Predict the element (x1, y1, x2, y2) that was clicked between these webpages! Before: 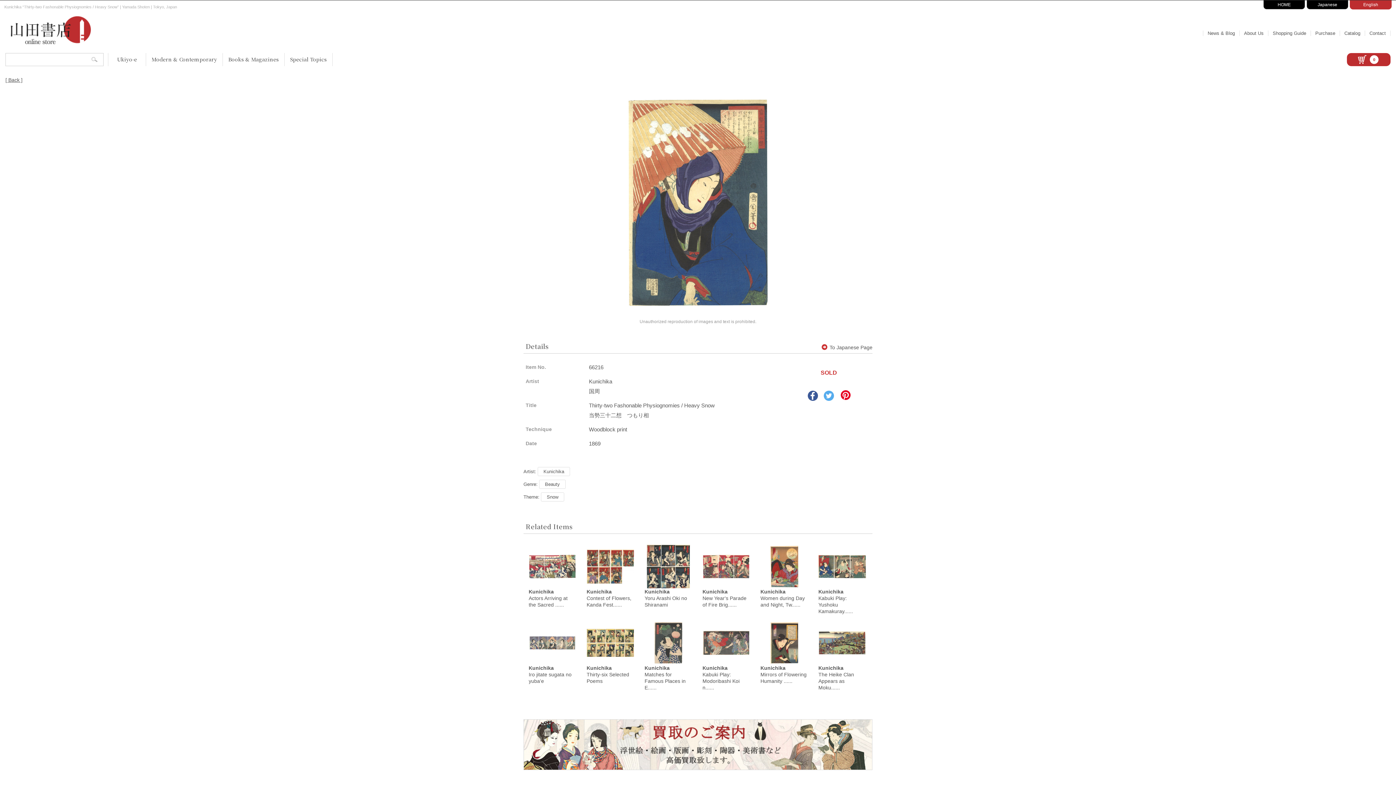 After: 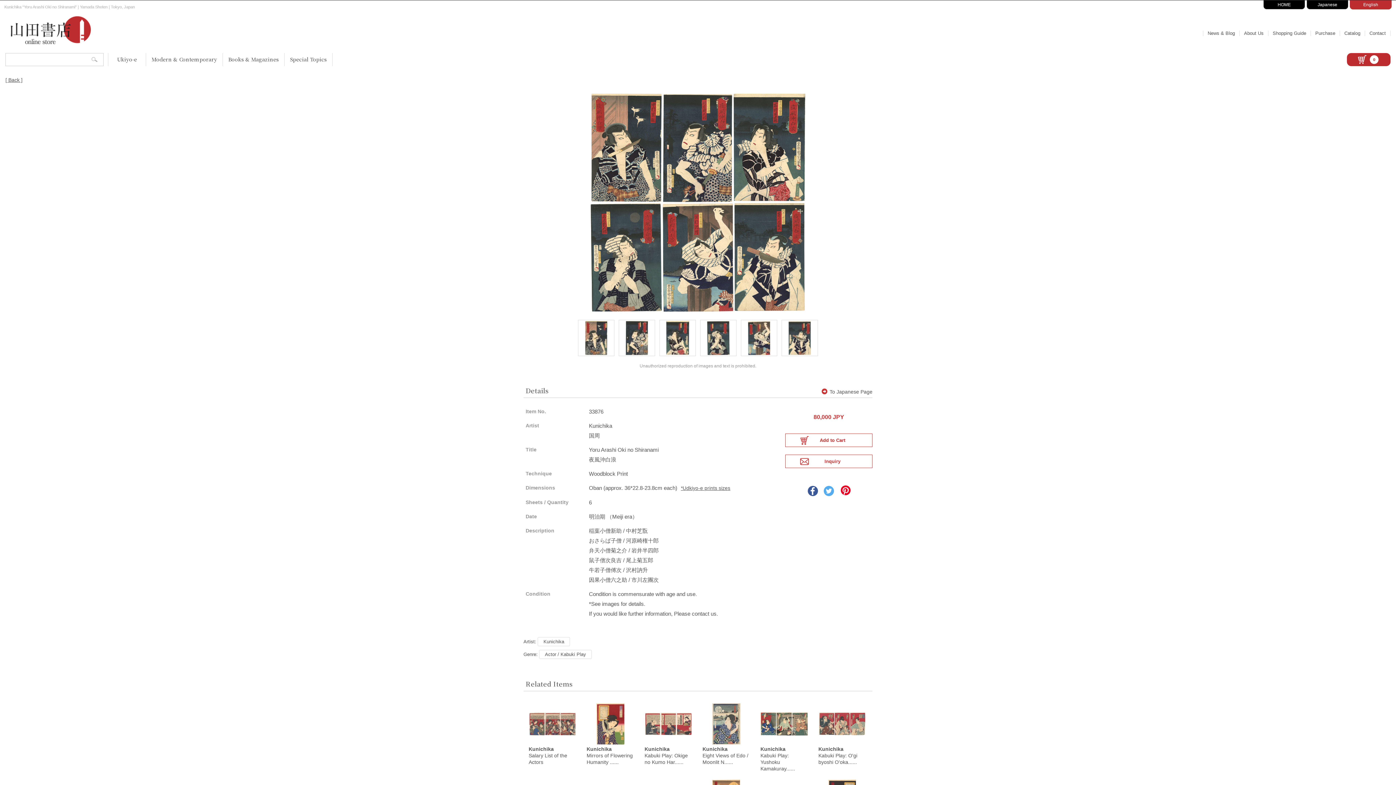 Action: bbox: (644, 545, 692, 588)